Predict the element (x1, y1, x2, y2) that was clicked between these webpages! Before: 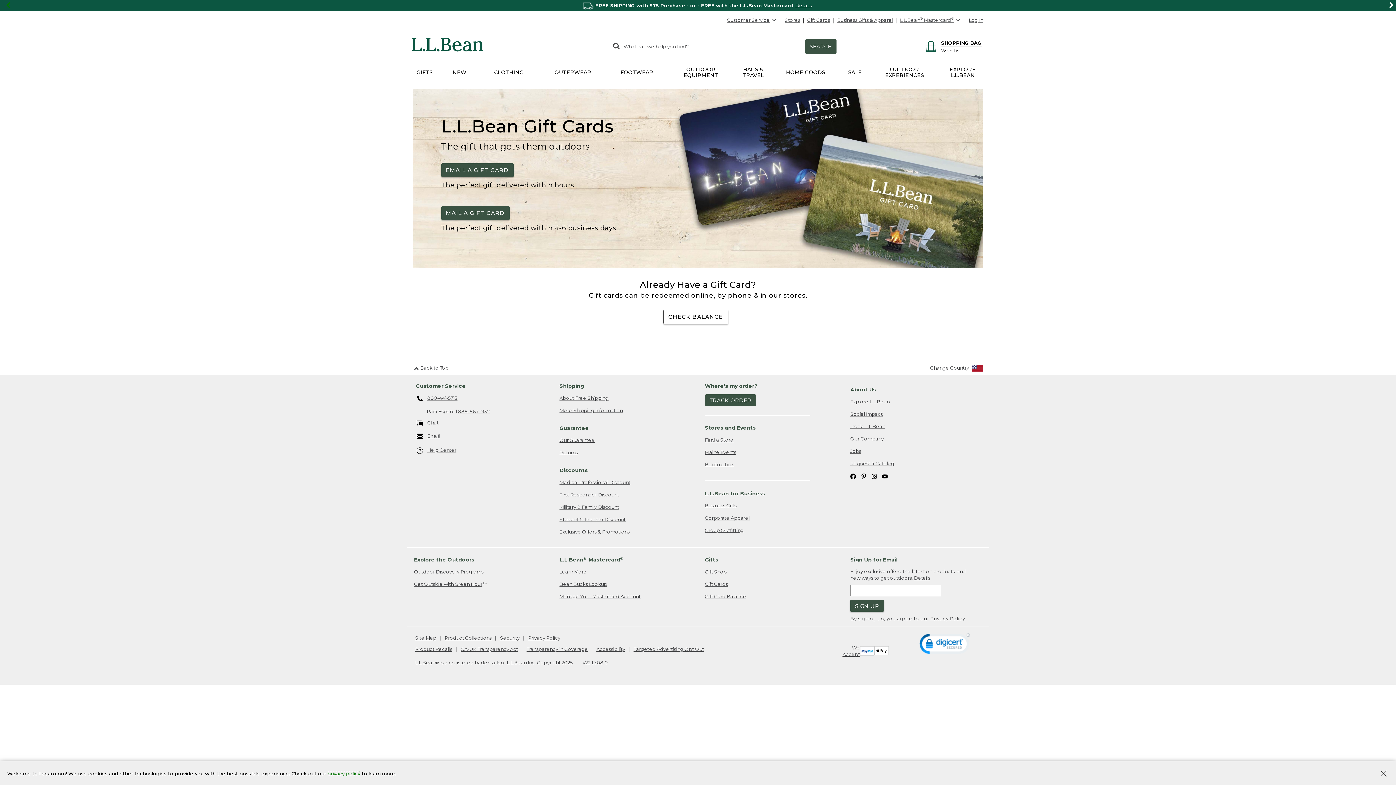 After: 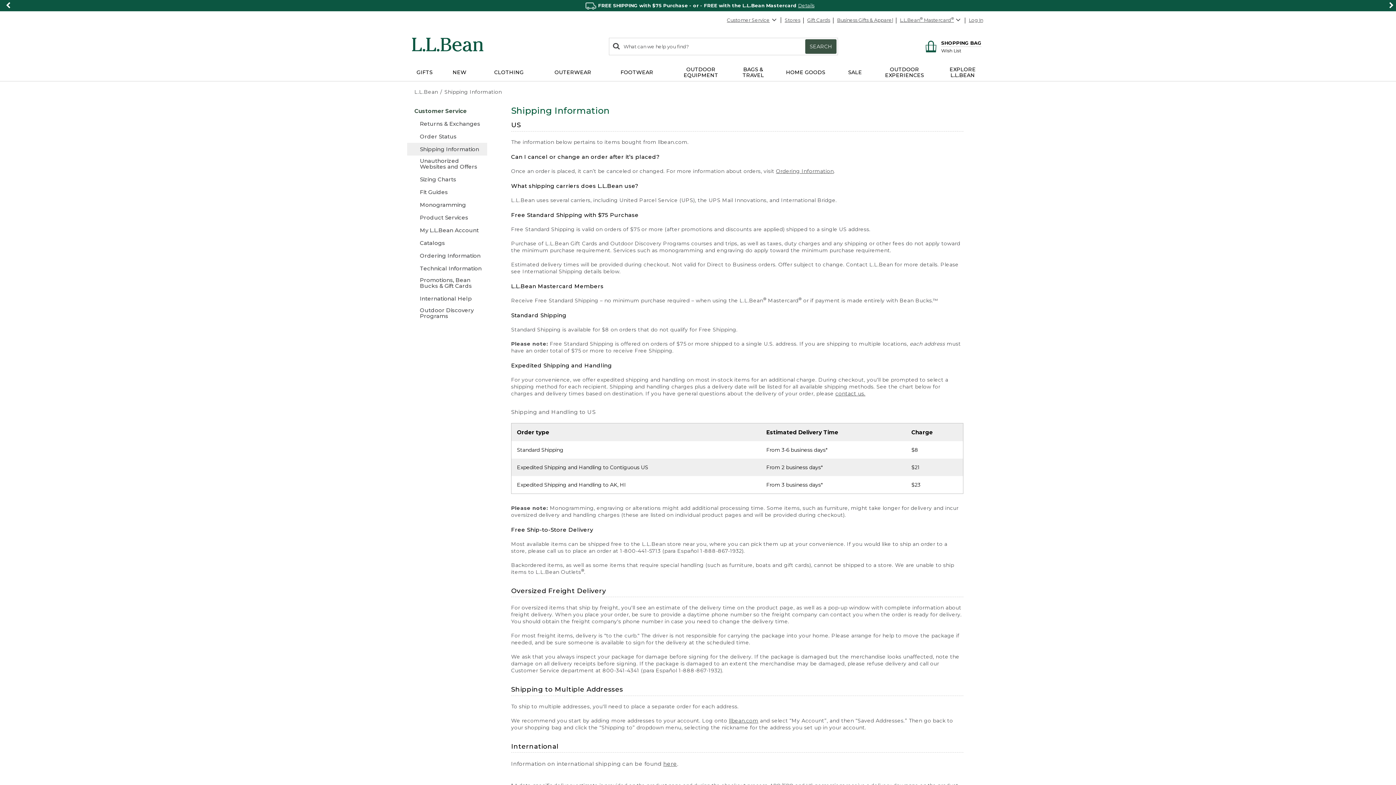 Action: label: More Shipping Information bbox: (559, 404, 622, 416)